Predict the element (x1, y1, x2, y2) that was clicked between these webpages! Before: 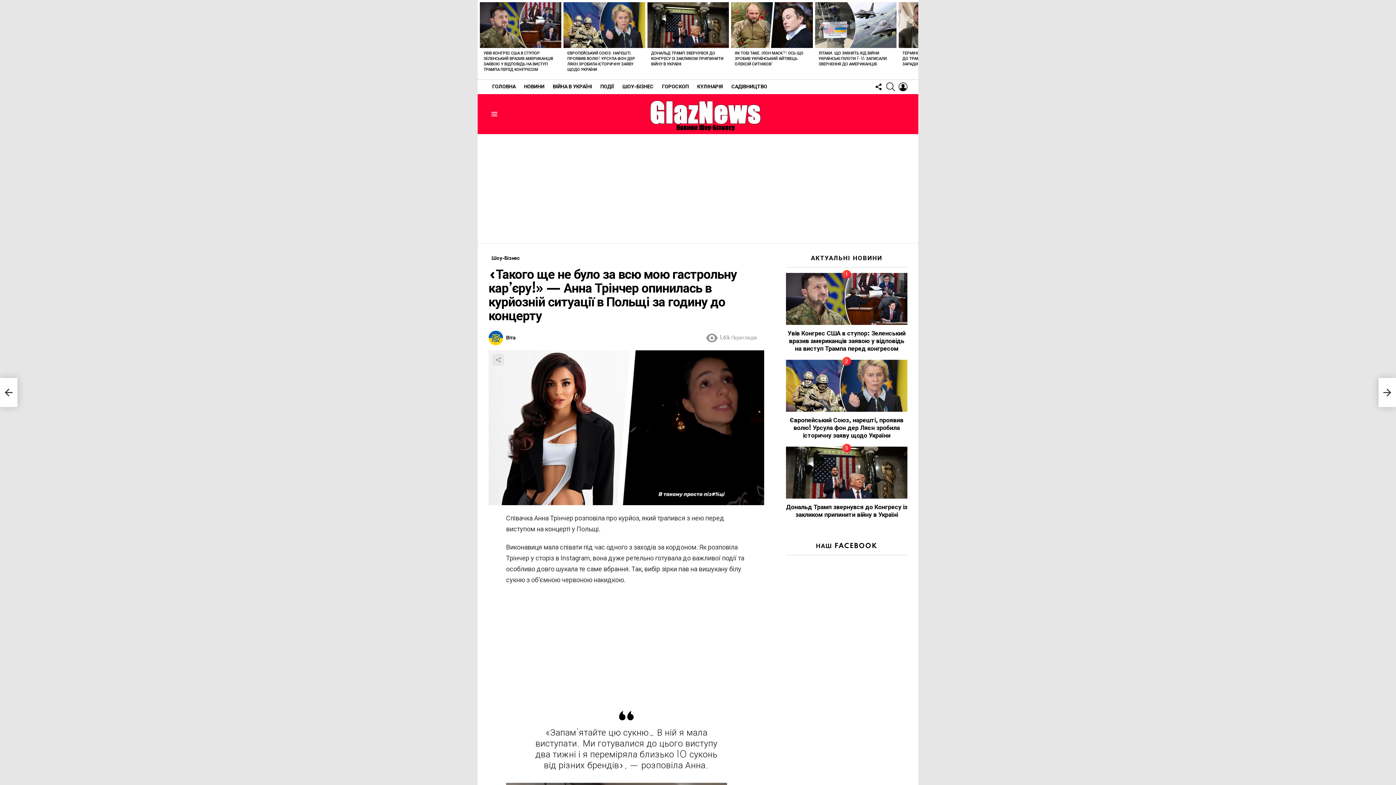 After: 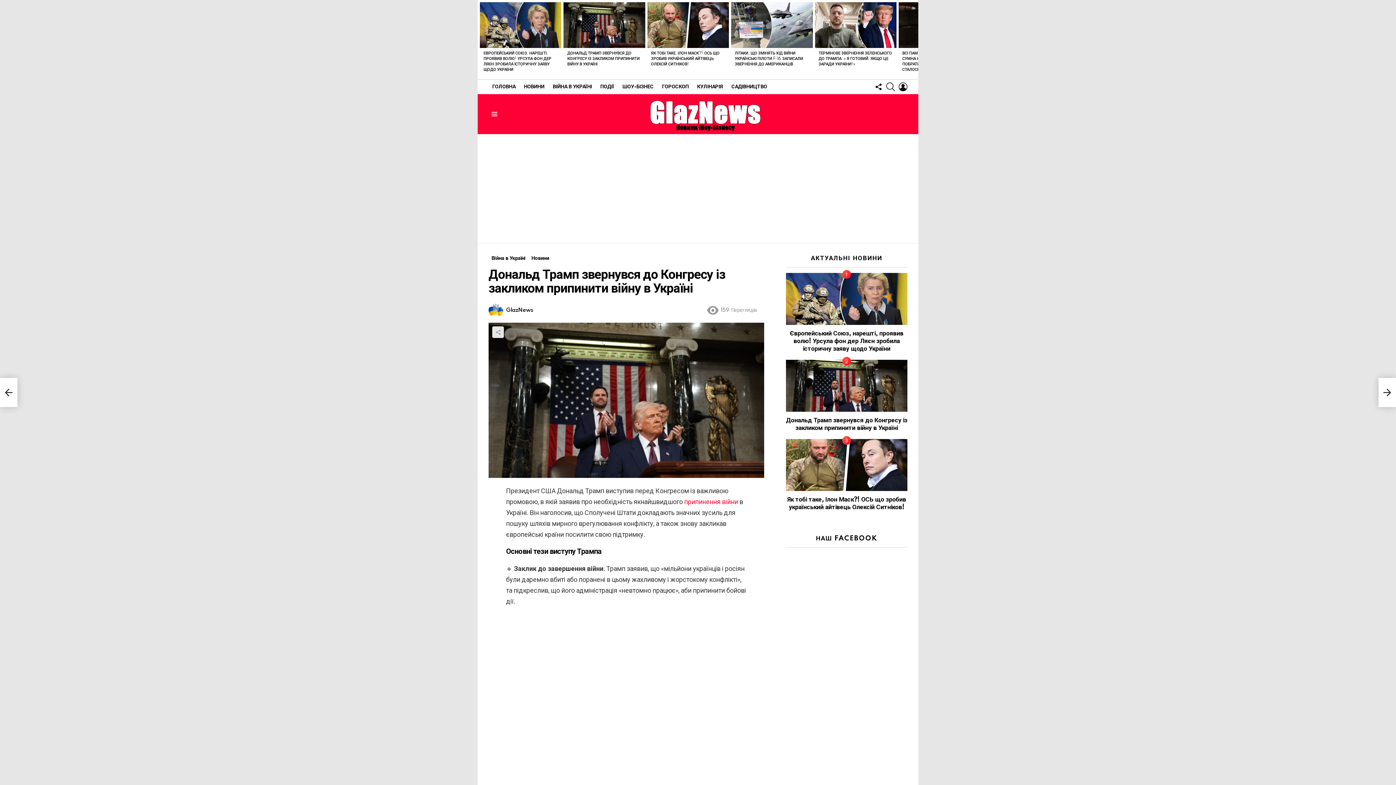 Action: bbox: (651, 51, 723, 66) label: ДОНАЛЬД ТРАМП ЗВЕРНУВСЯ ДО КОНГРЕСУ ІЗ ЗАКЛИКОМ ПРИПИНИТИ ВІЙНУ В УКРАЇНІ